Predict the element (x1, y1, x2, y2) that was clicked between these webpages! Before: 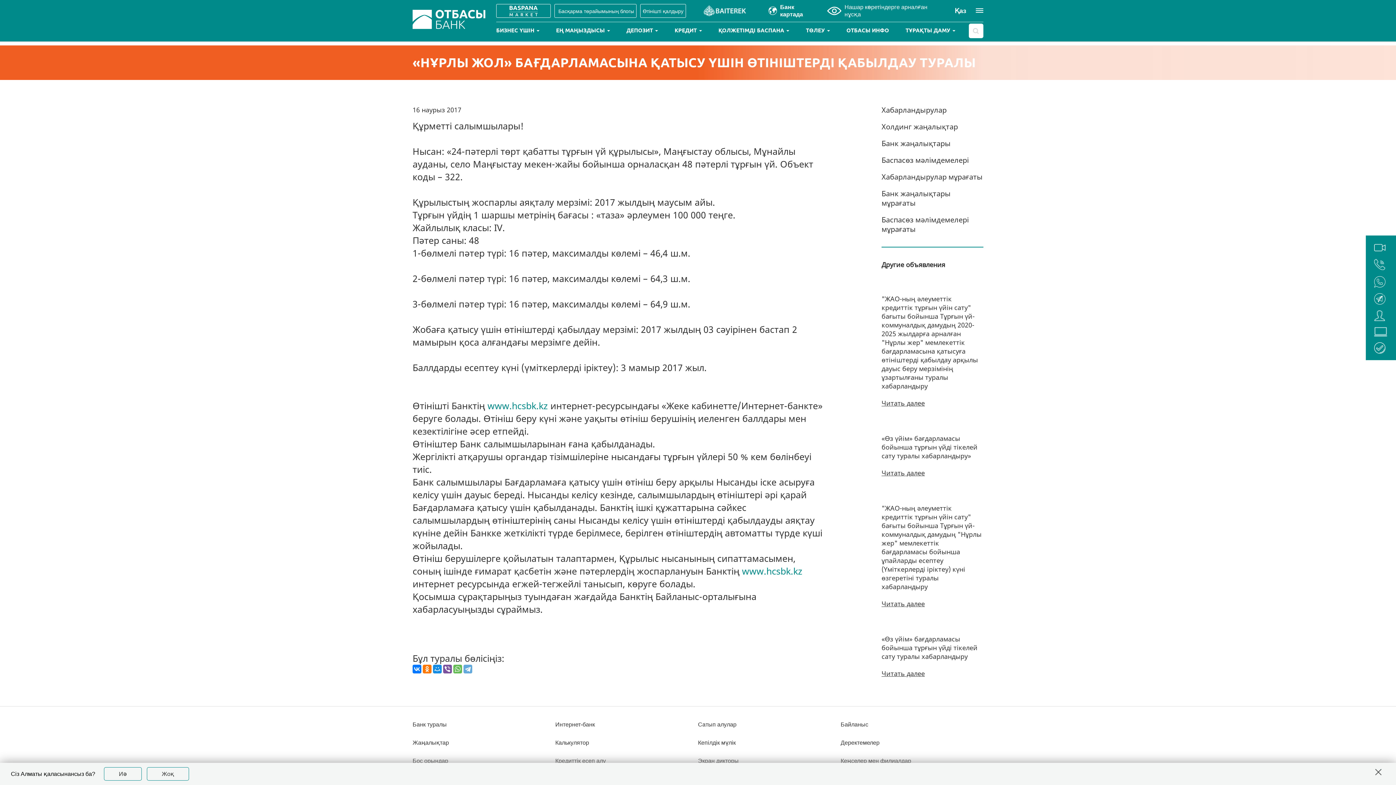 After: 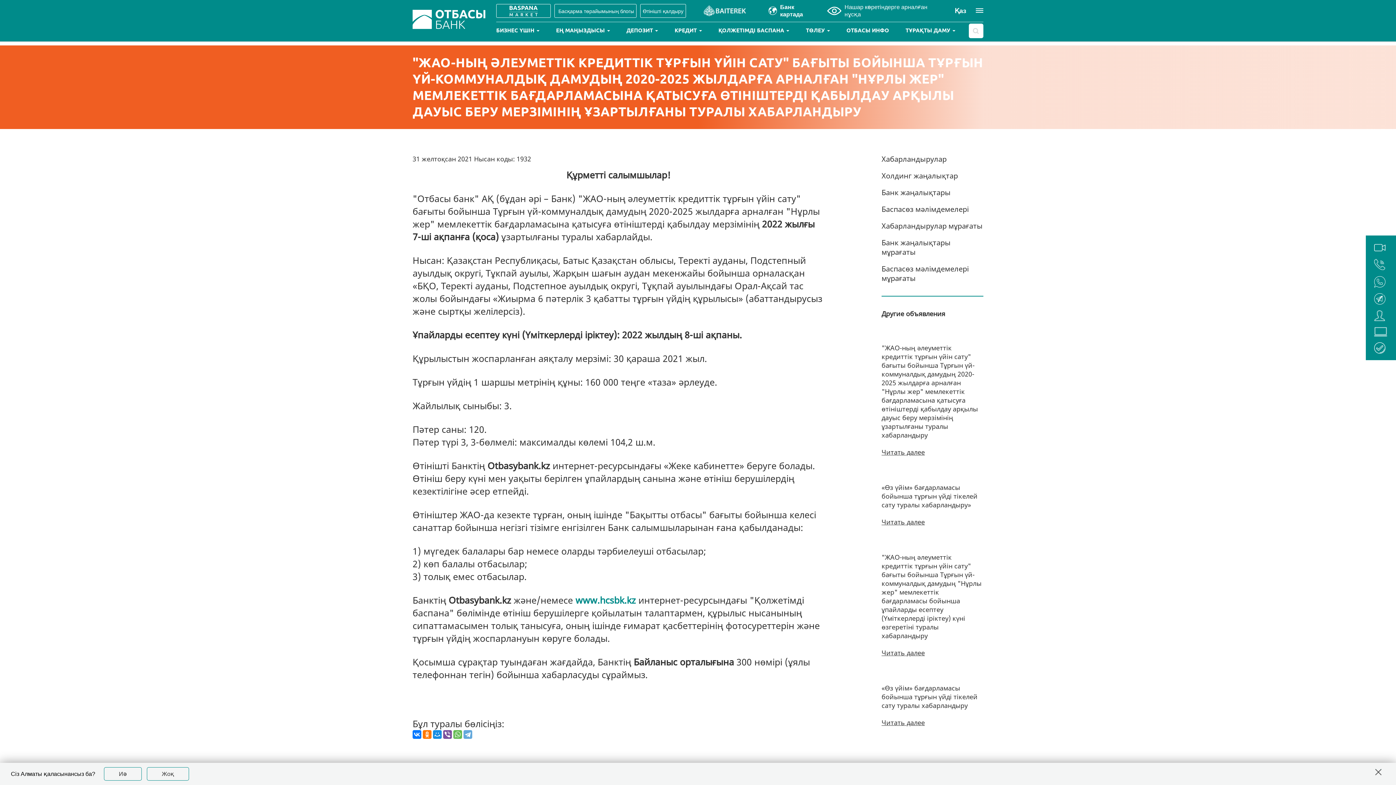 Action: bbox: (881, 294, 983, 390) label: "ЖАО-ның әлеуметтік кредиттік тұрғын үйін сату" бағыты бойынша Тұрғын үй-коммуналдық дамудың 2020-2025 жылдарға арналған "Нұрлы жер" мемлекеттік бағдарламасына қатысуға өтініштерді қабылдау арқылы дауыс беру мерзімінің ұзартылғаны туралы хабарландыру